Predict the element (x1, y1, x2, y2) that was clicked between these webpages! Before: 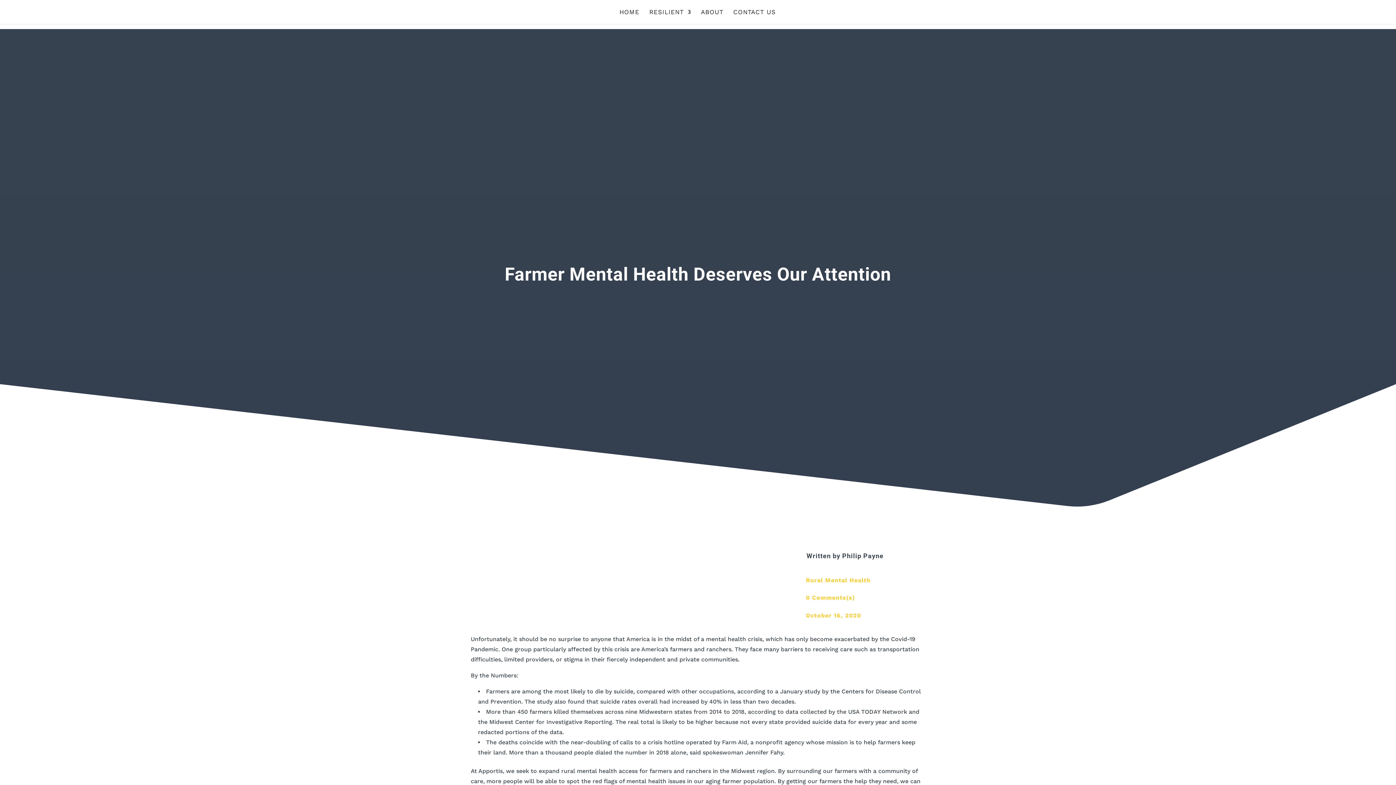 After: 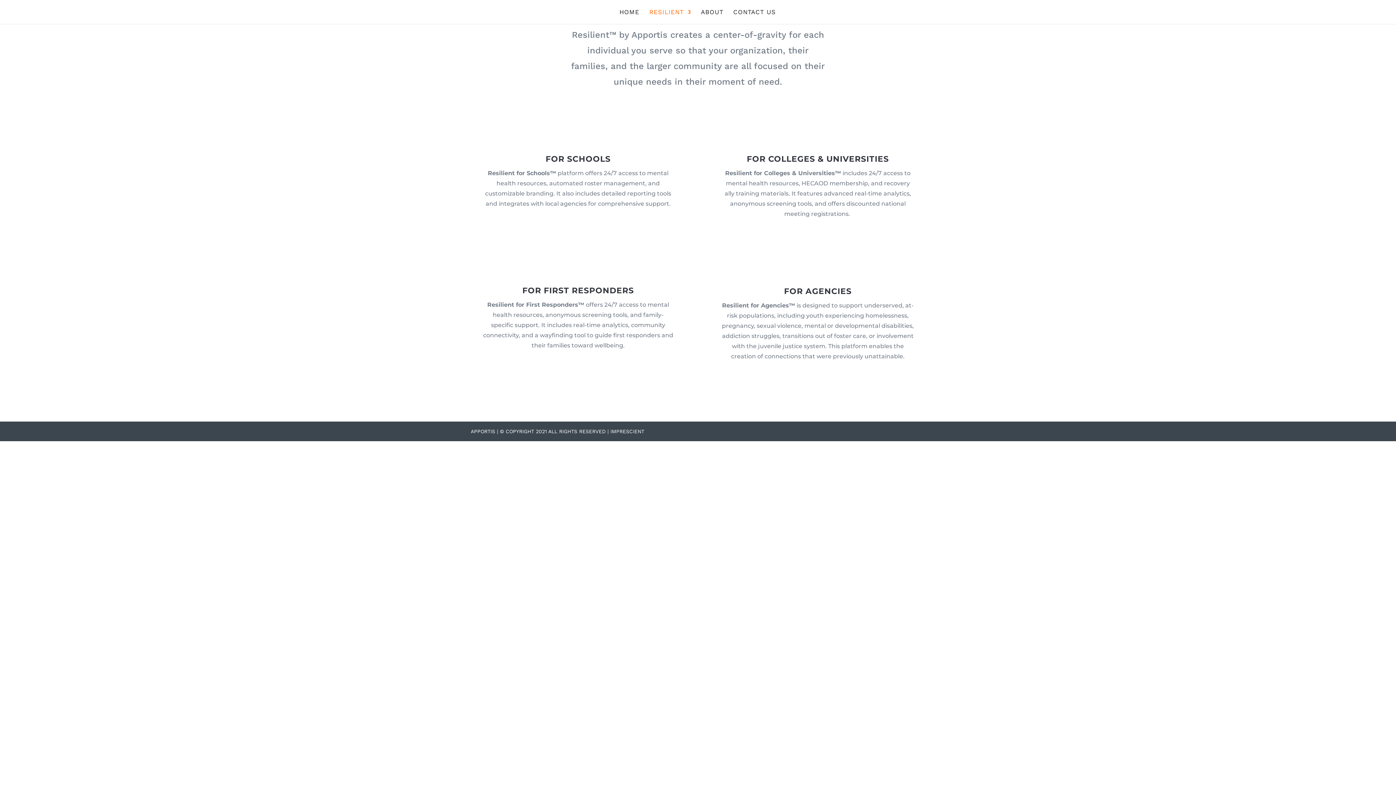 Action: bbox: (649, 9, 691, 24) label: RESILIENT